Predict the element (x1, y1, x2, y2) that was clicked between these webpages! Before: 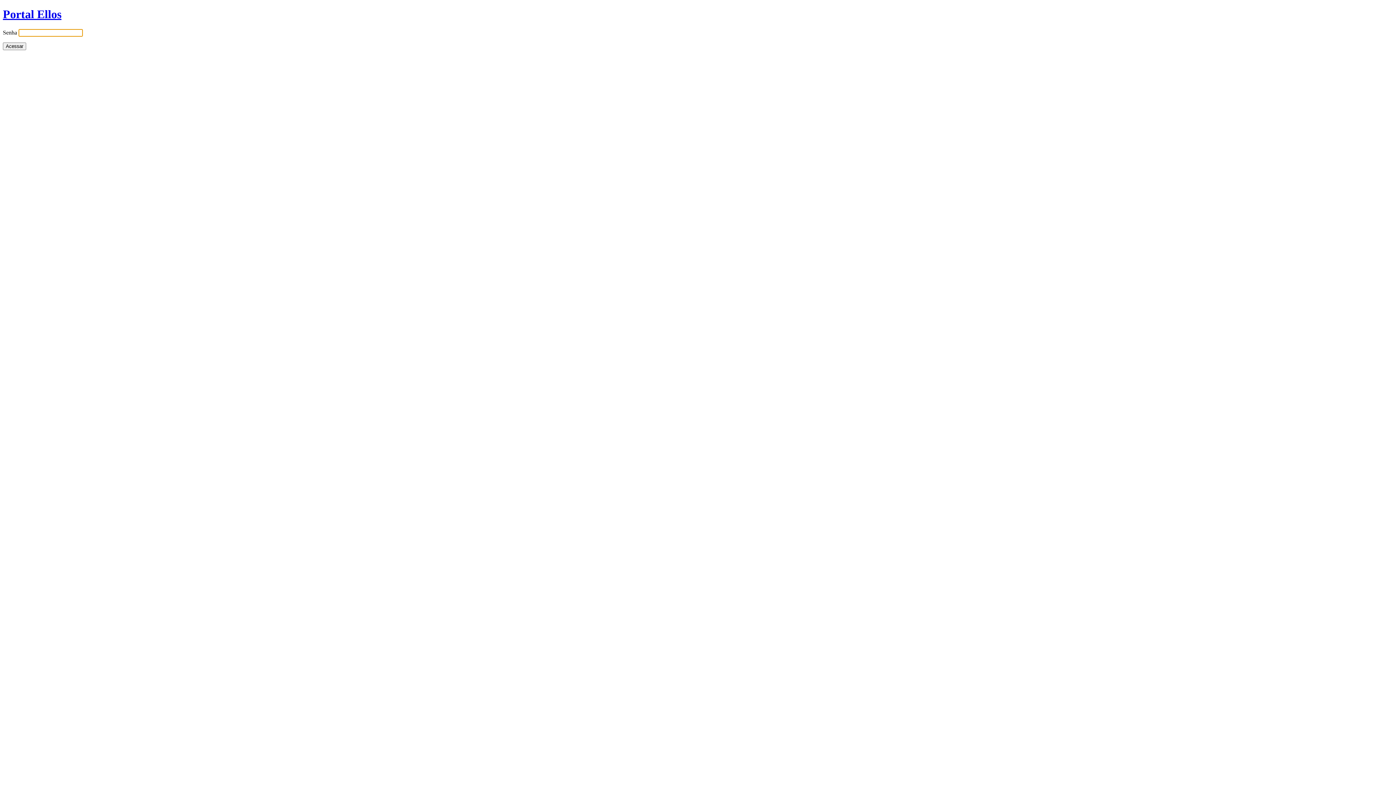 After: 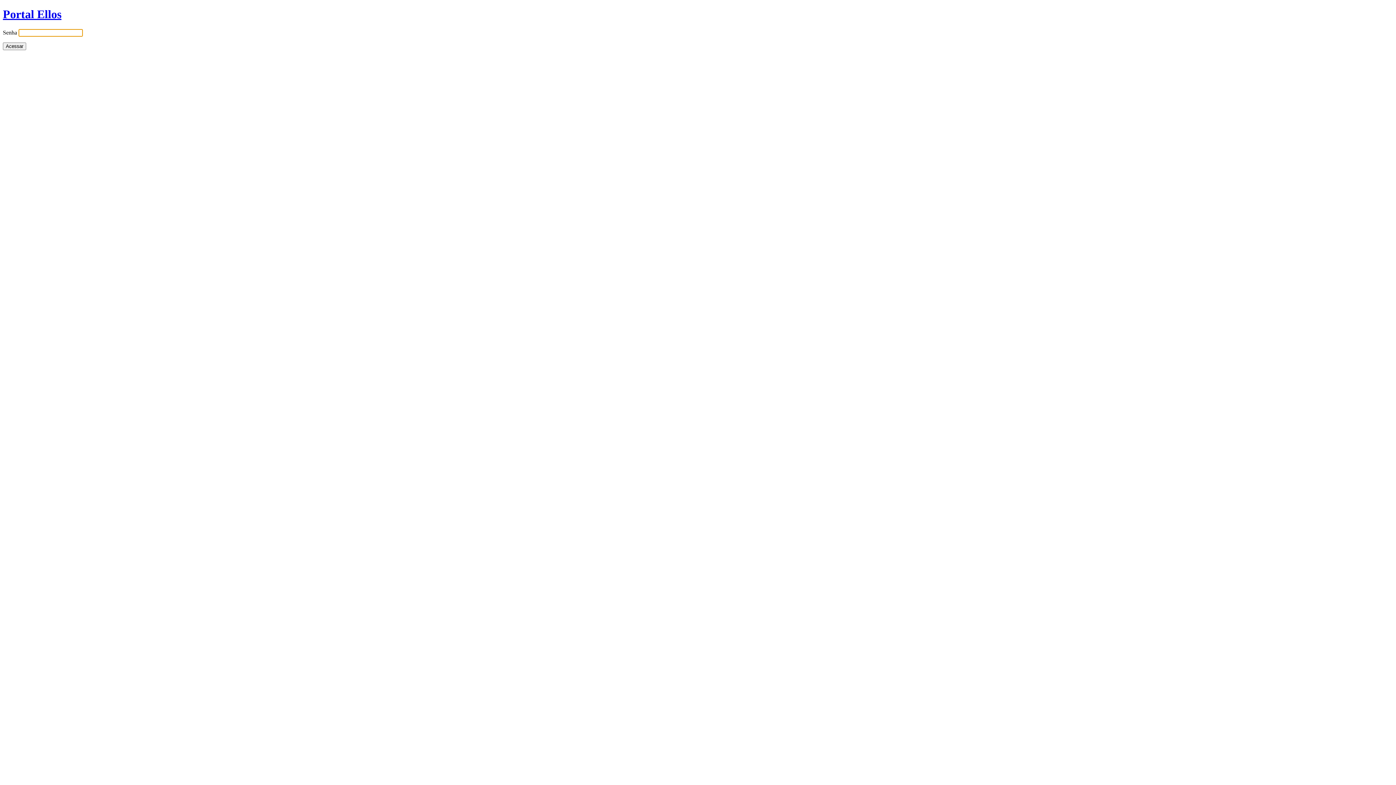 Action: bbox: (2, 7, 61, 20) label: Portal Ellos